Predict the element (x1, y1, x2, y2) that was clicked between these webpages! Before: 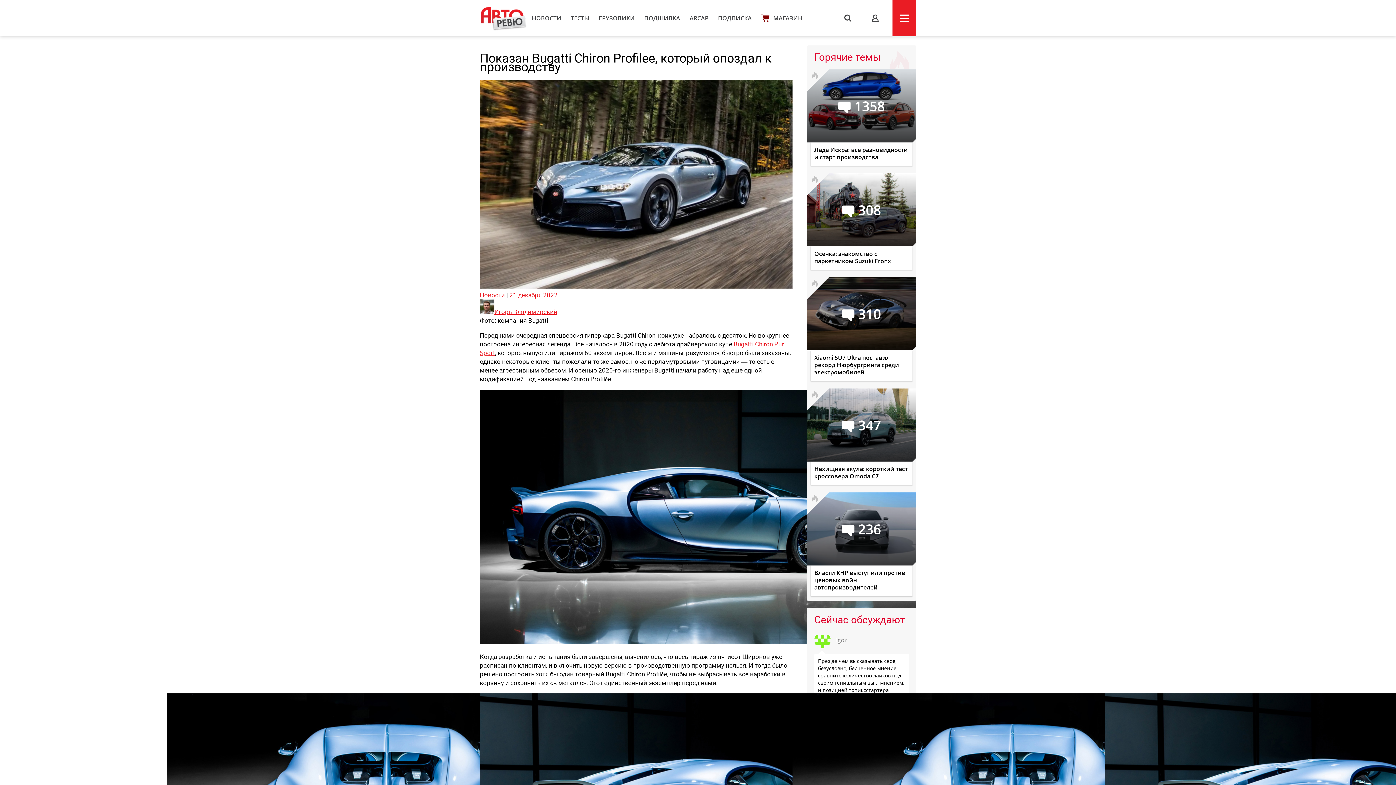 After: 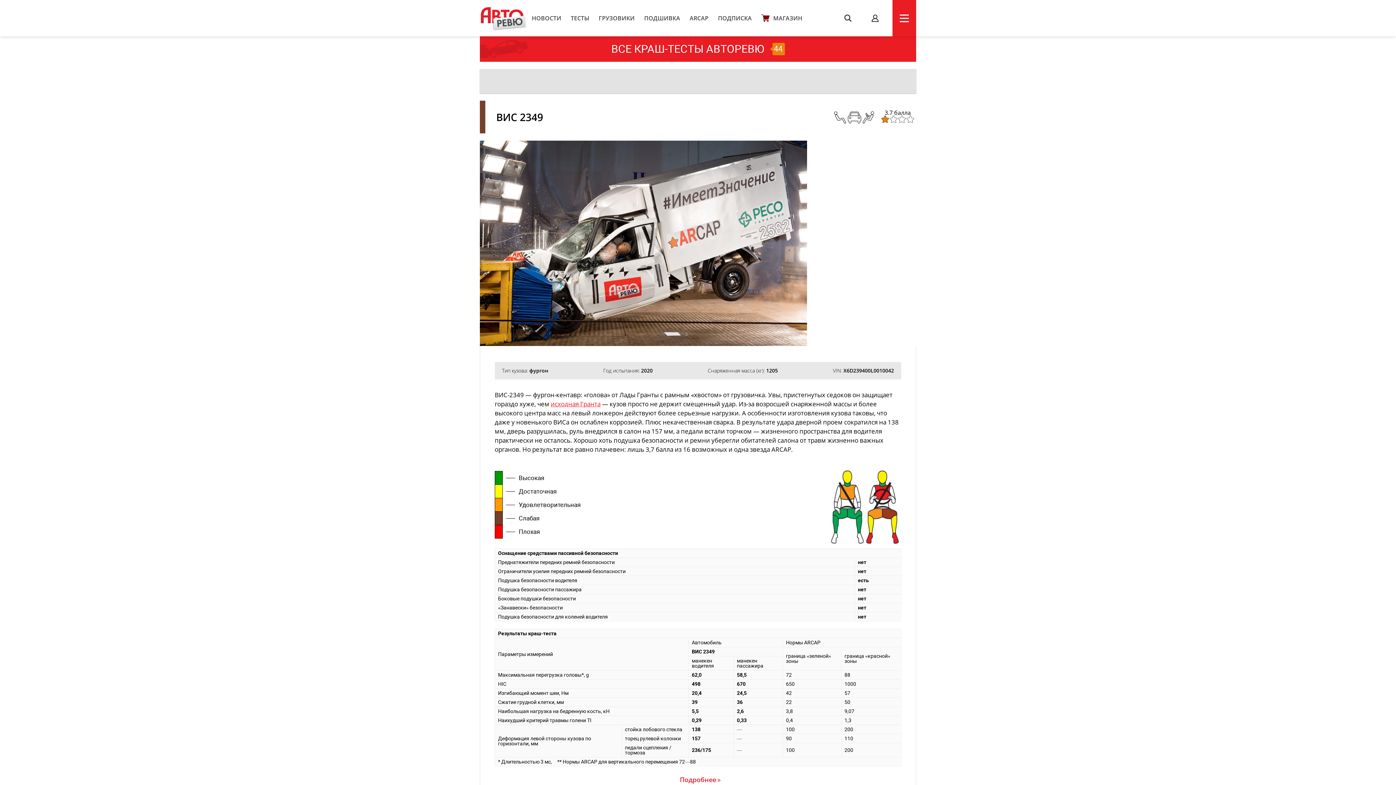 Action: bbox: (689, 14, 708, 22) label: ARCAP